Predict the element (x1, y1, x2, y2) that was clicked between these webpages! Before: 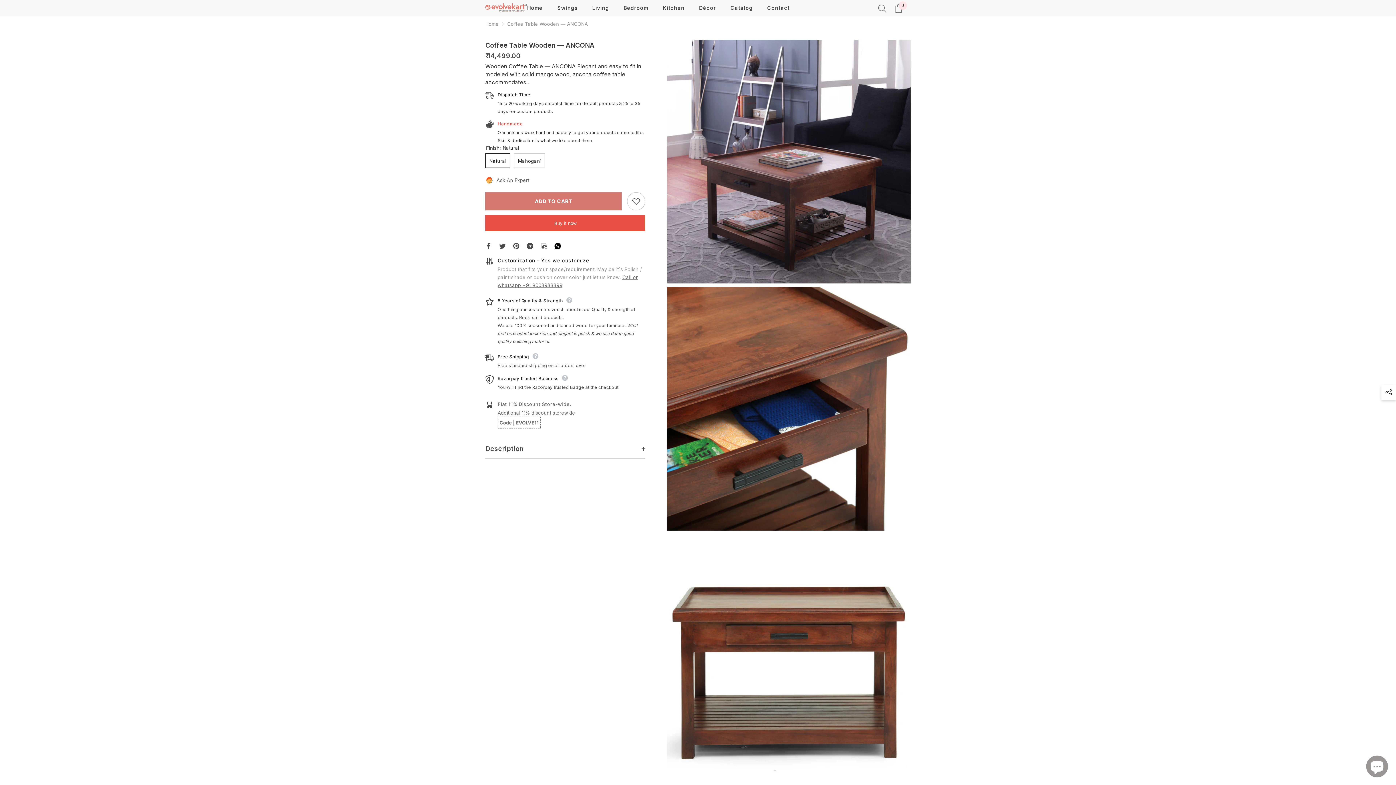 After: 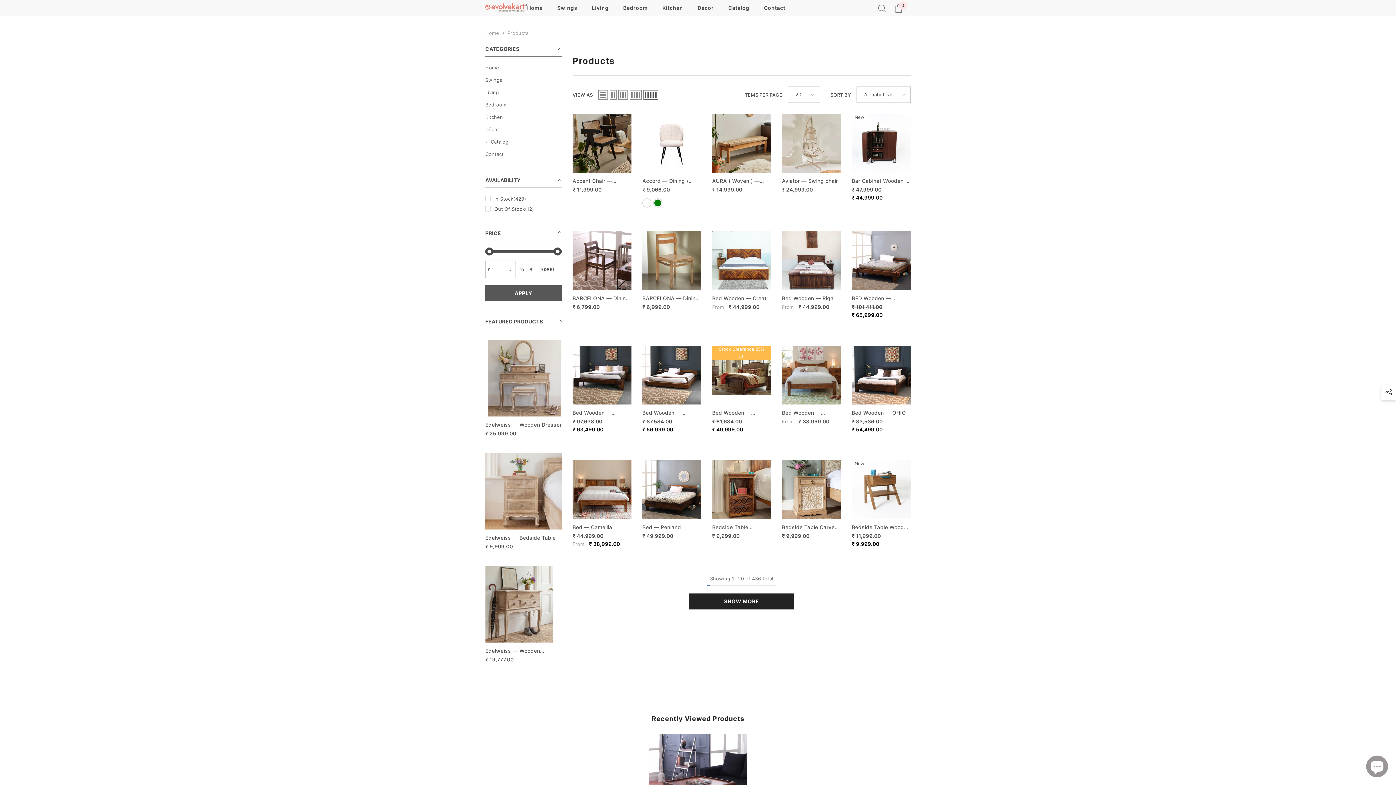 Action: bbox: (723, 4, 760, 16) label: Catalog